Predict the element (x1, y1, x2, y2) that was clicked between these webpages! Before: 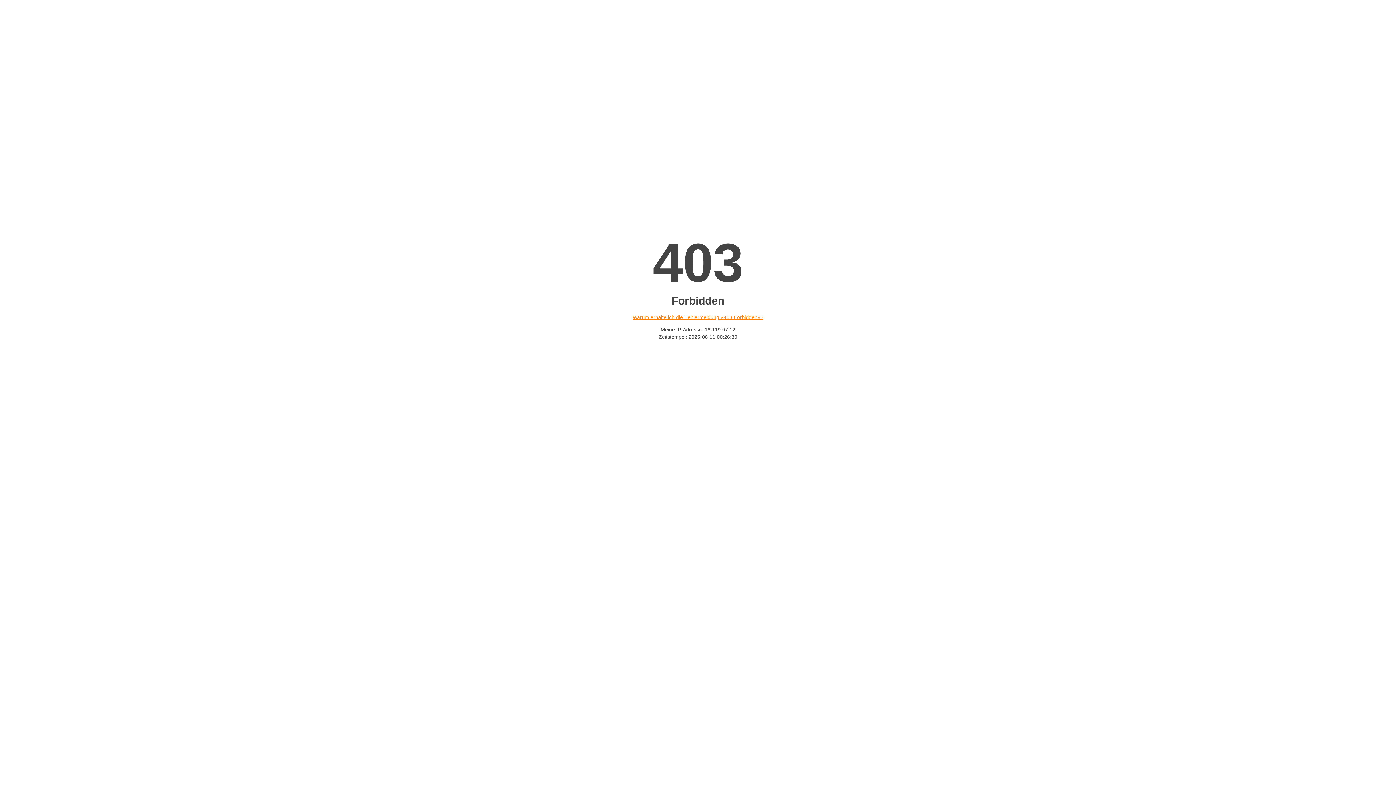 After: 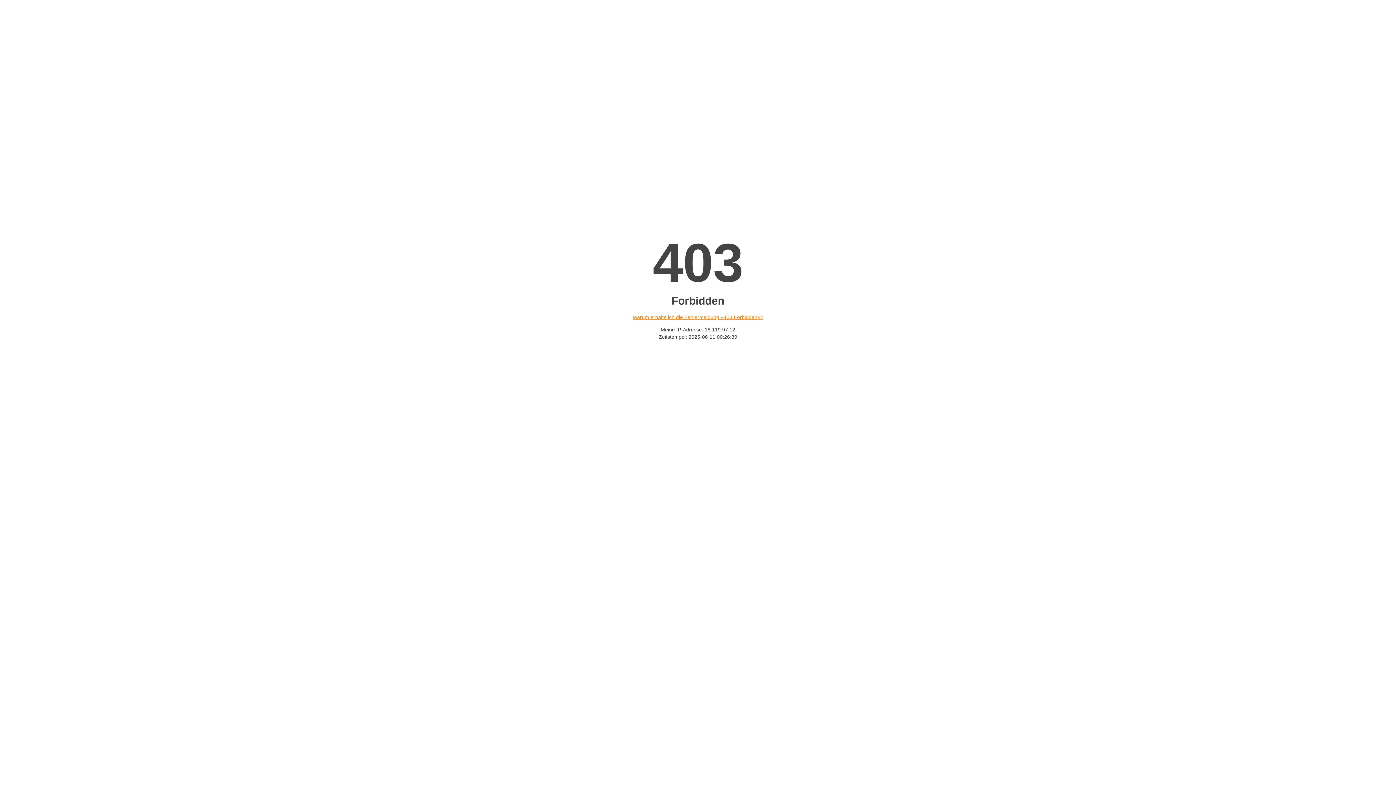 Action: label: Warum erhalte ich die Fehlermeldung «403 Forbidden»? bbox: (632, 314, 763, 320)